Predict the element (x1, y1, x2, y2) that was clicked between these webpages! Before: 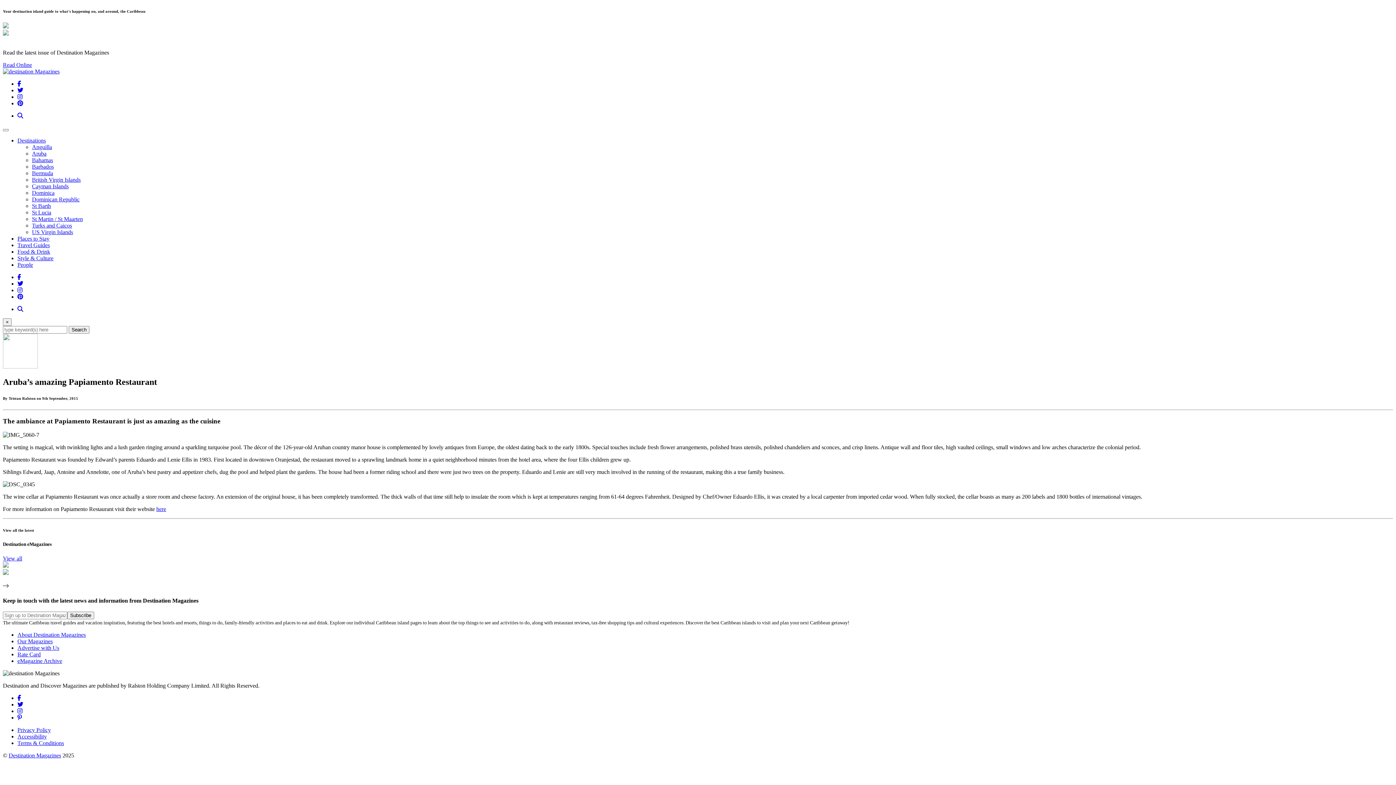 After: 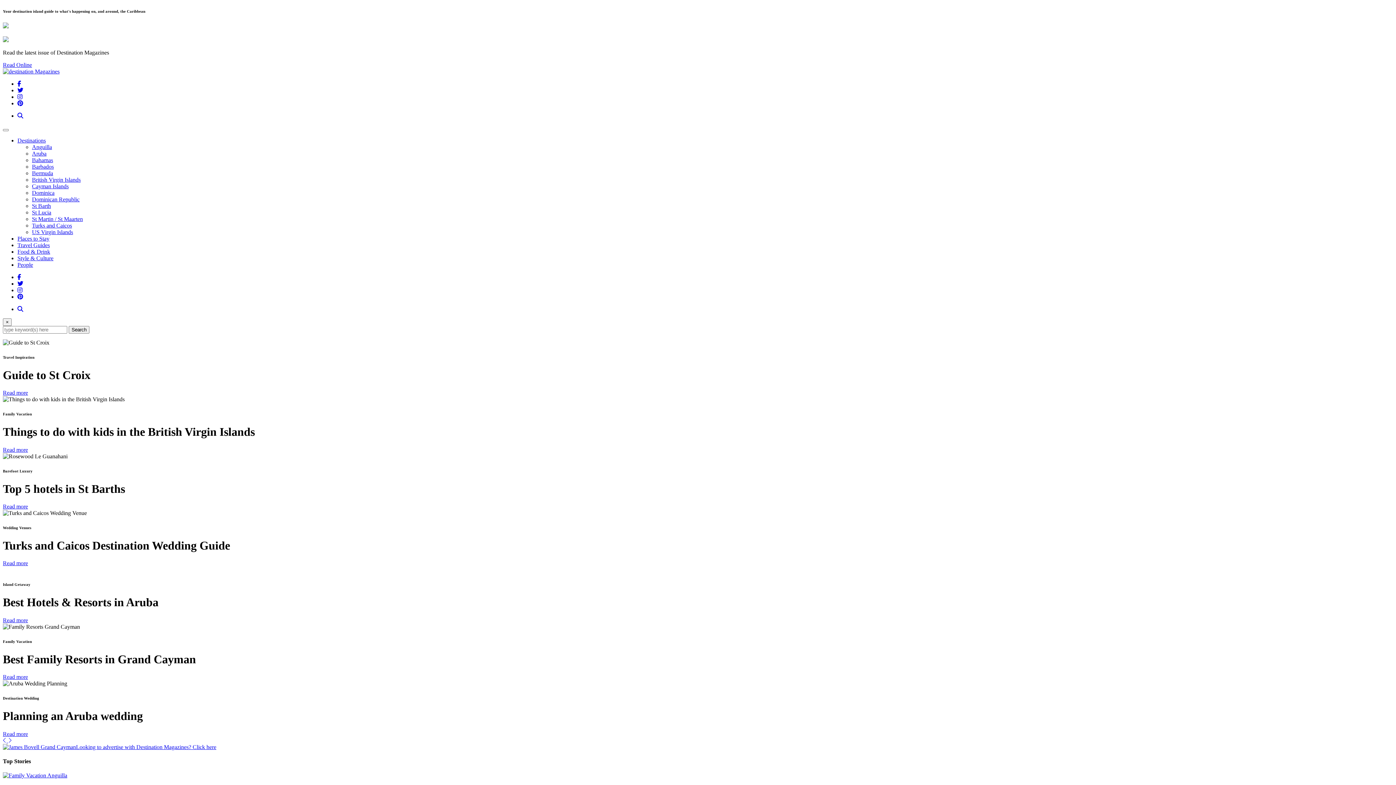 Action: bbox: (2, 68, 59, 74)